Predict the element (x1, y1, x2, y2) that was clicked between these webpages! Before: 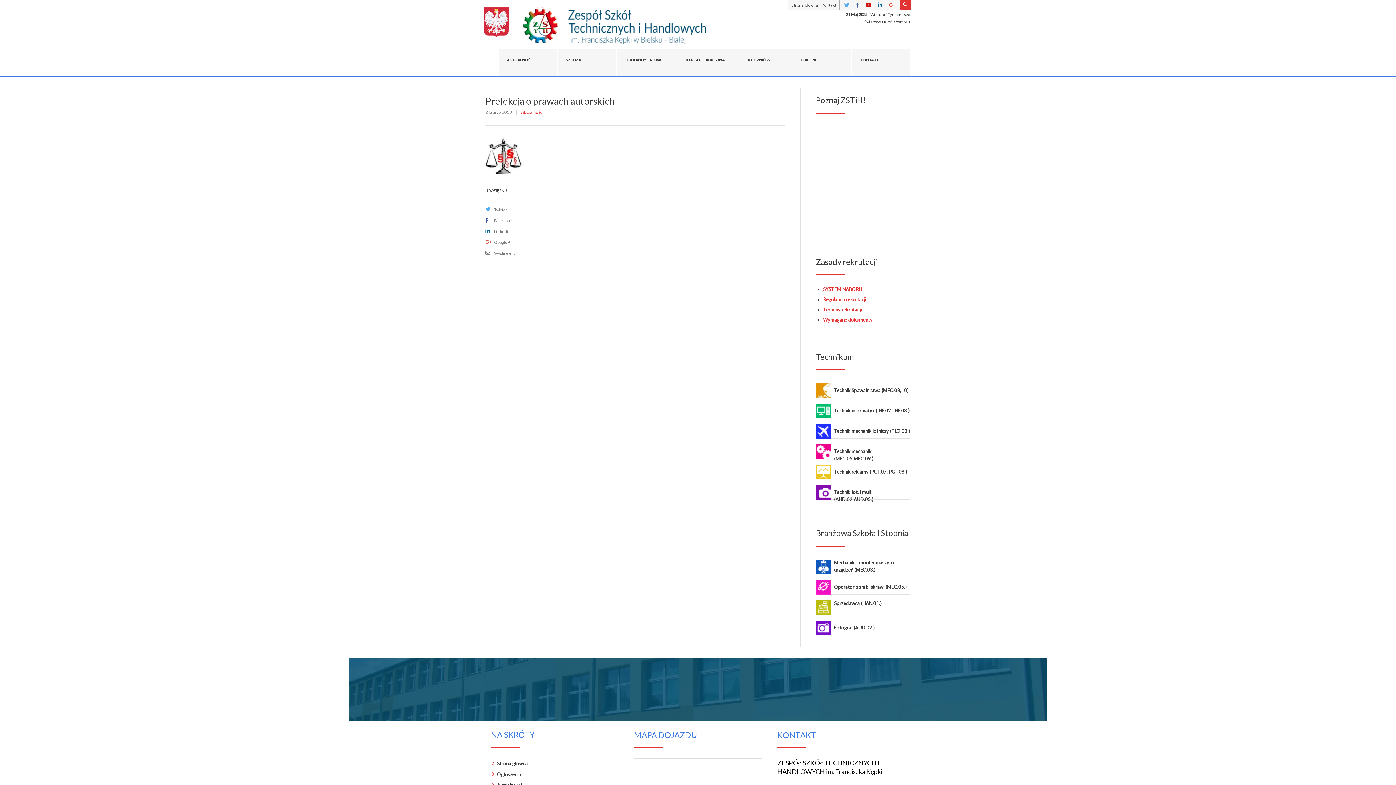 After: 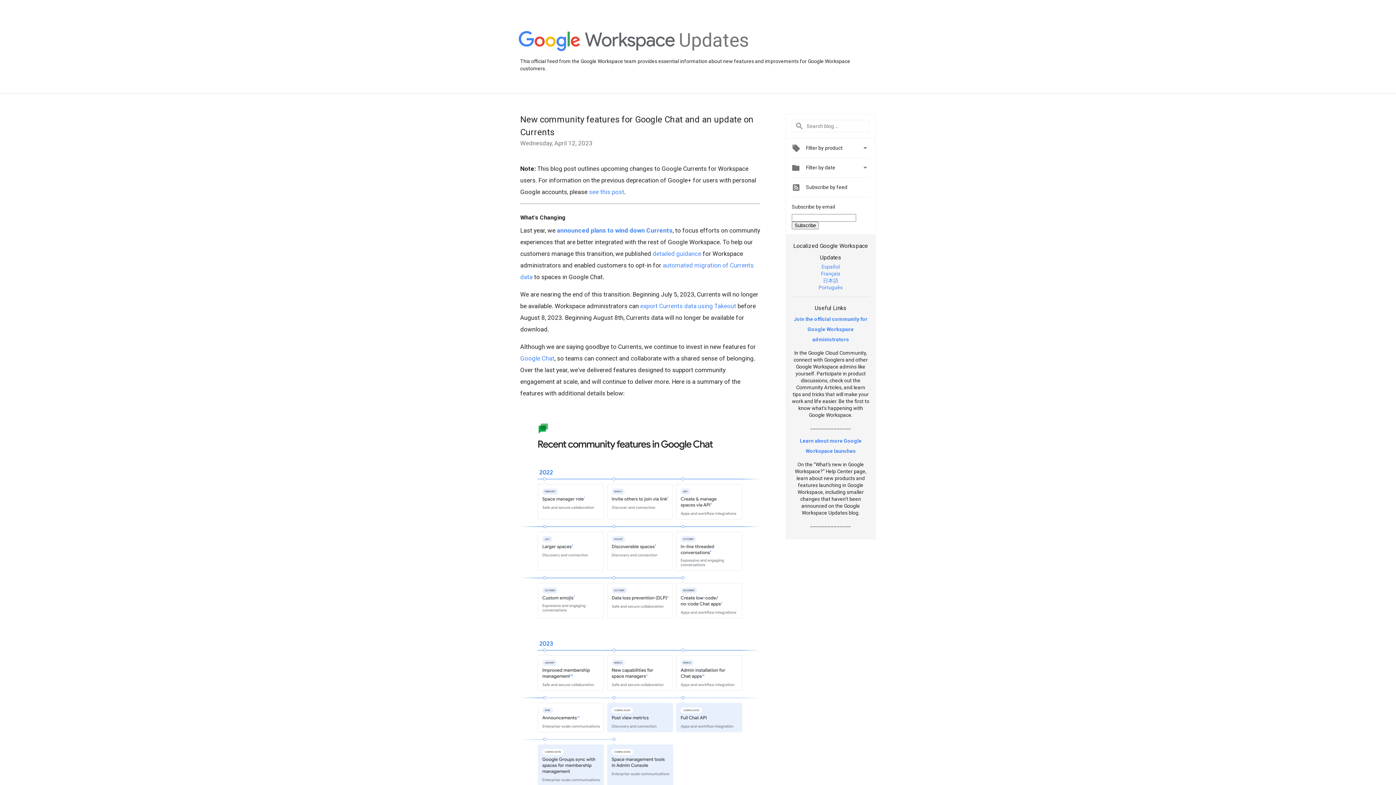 Action: bbox: (889, 1, 895, 8)